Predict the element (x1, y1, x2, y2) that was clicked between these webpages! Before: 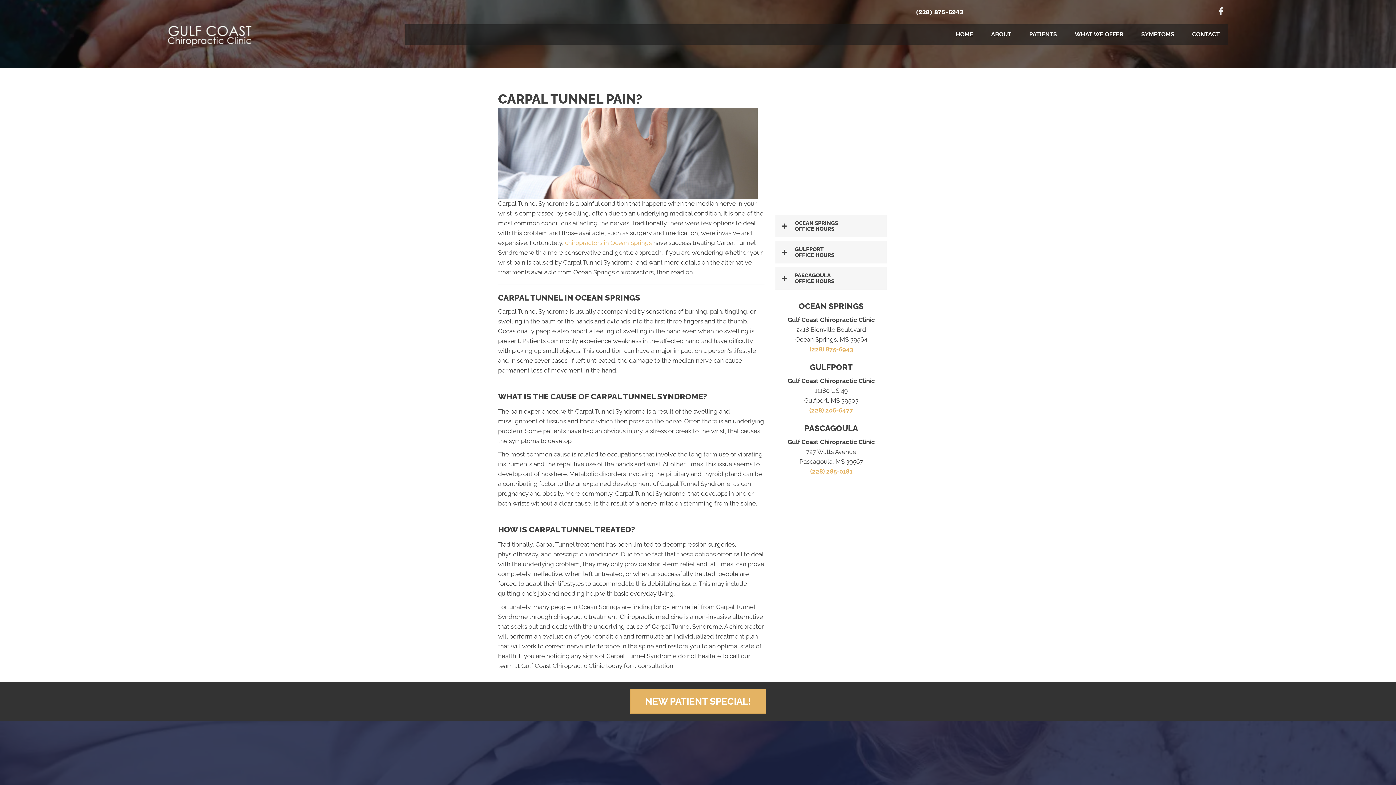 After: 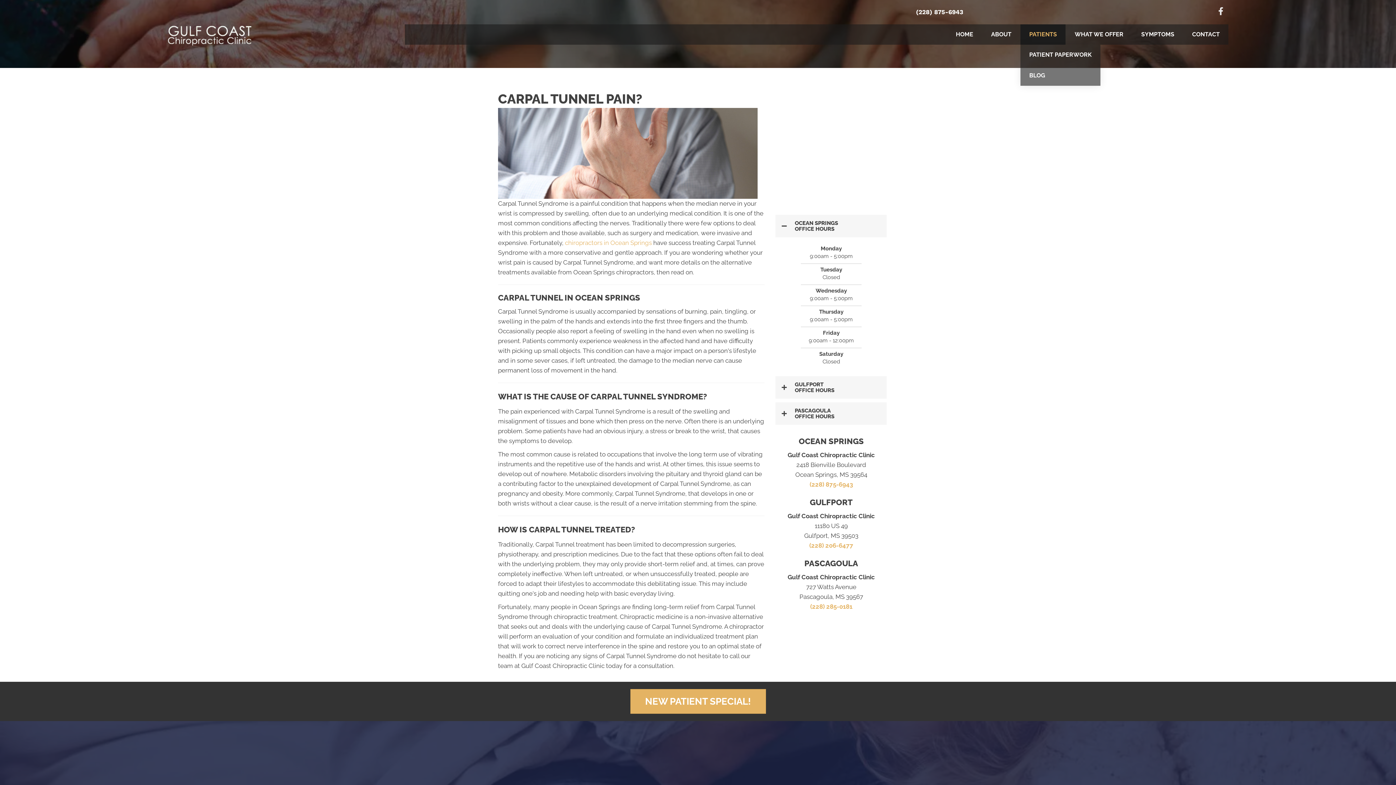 Action: bbox: (1020, 24, 1065, 44) label: PATIENTS